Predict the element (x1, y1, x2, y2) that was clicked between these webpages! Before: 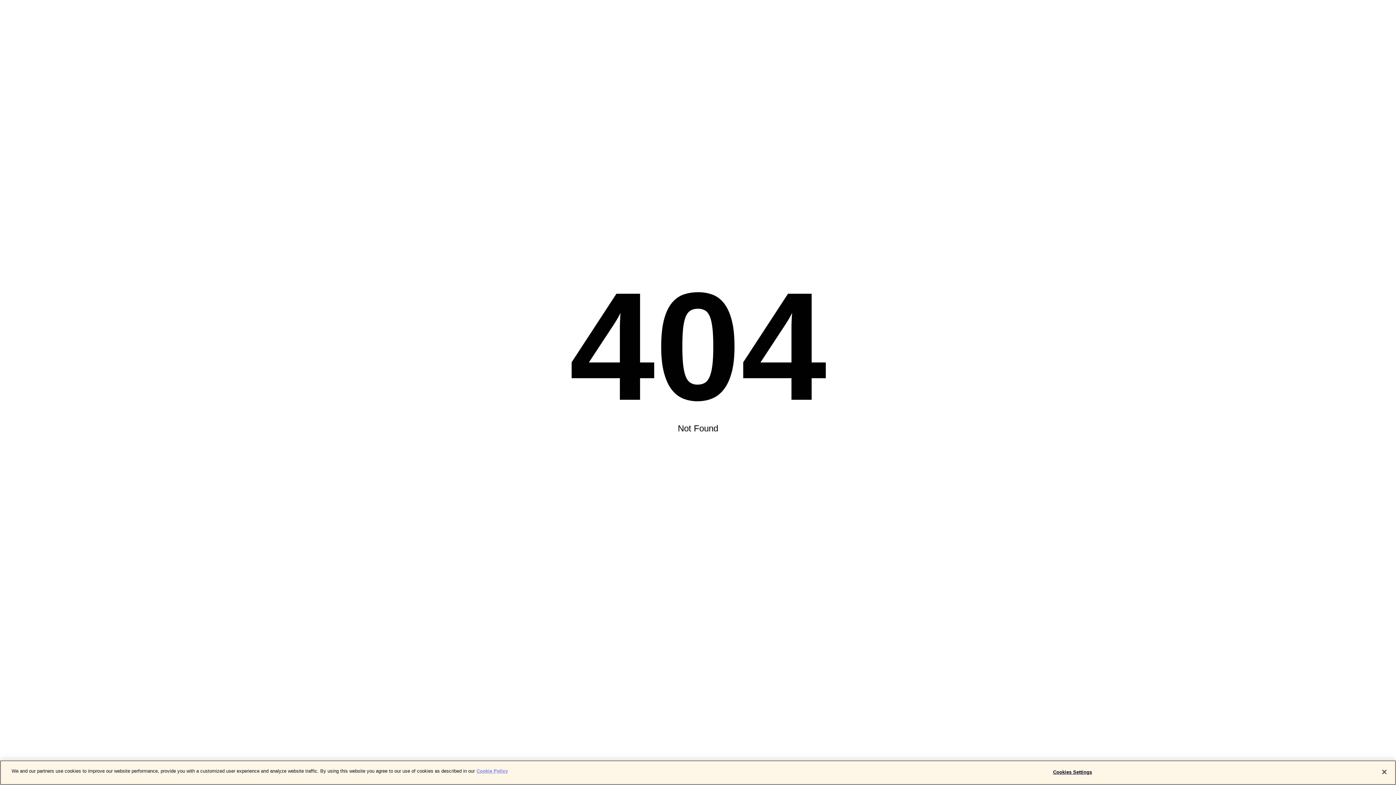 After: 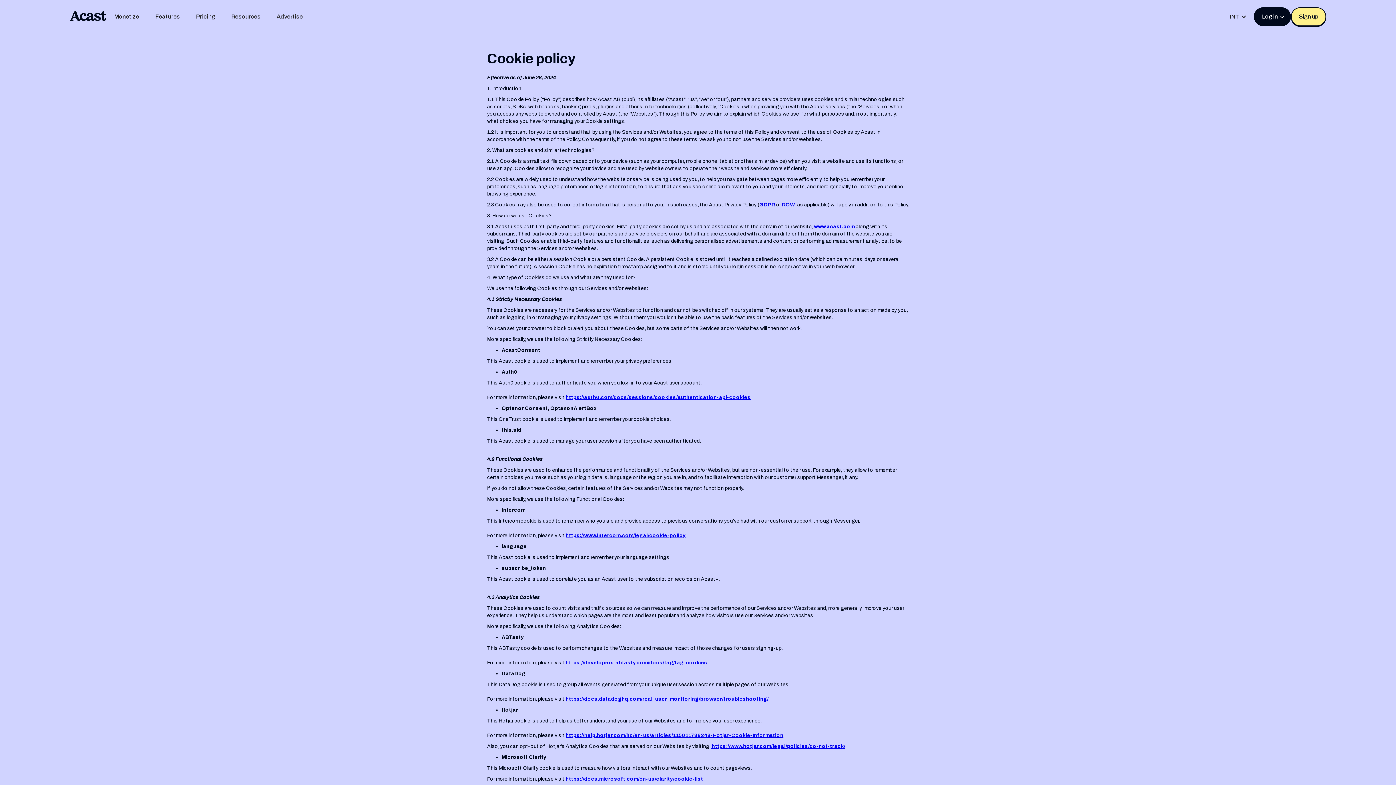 Action: bbox: (476, 768, 508, 774) label: More information about your privacy